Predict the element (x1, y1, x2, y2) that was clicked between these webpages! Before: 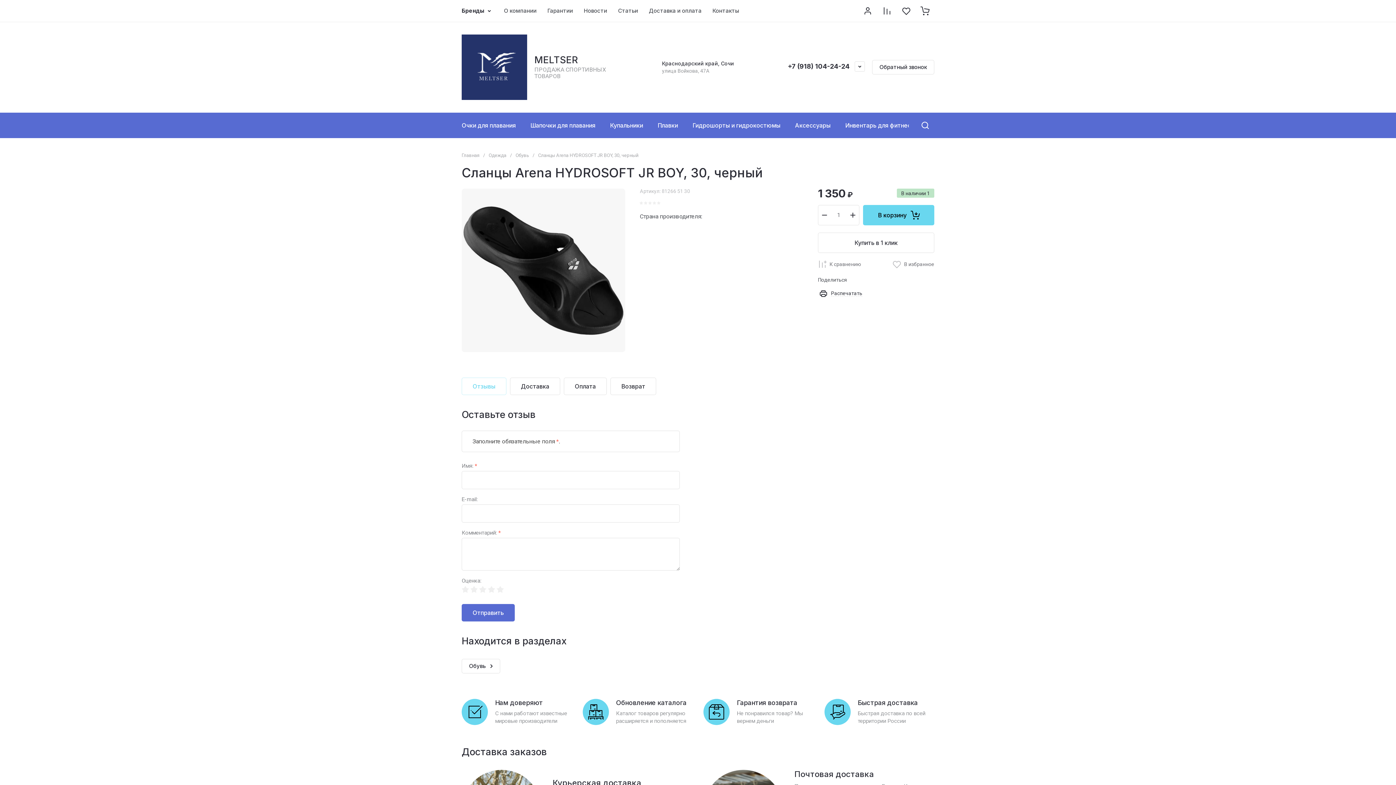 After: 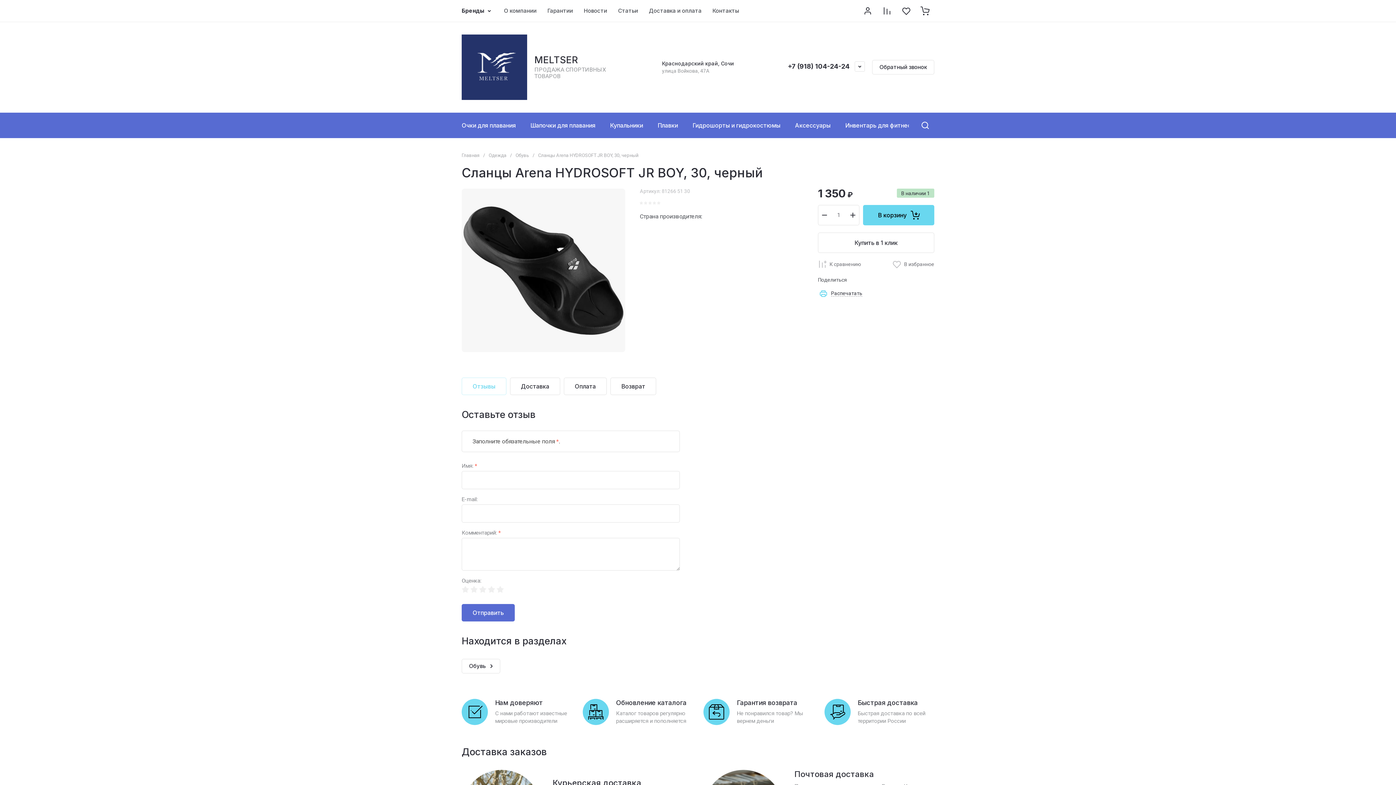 Action: bbox: (818, 288, 862, 299) label: Распечатать